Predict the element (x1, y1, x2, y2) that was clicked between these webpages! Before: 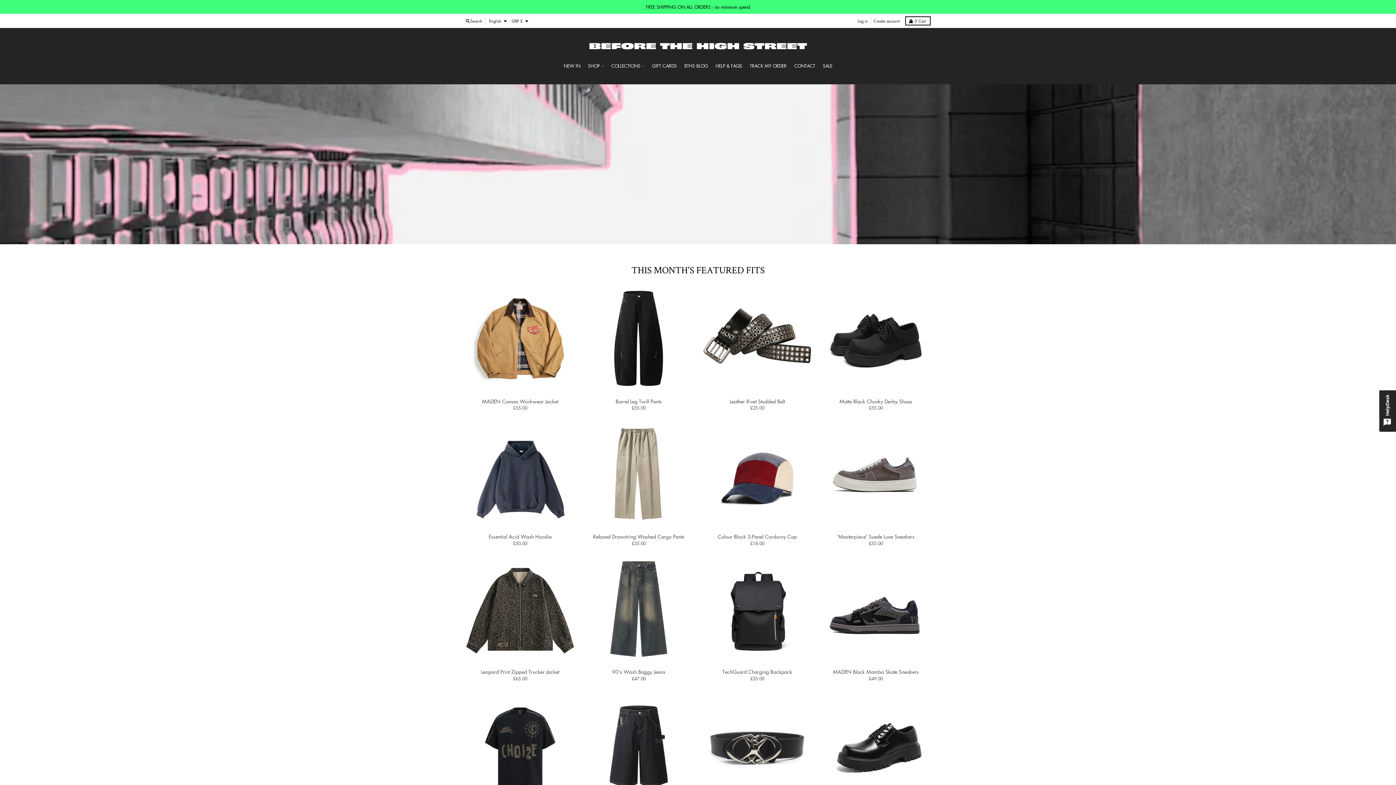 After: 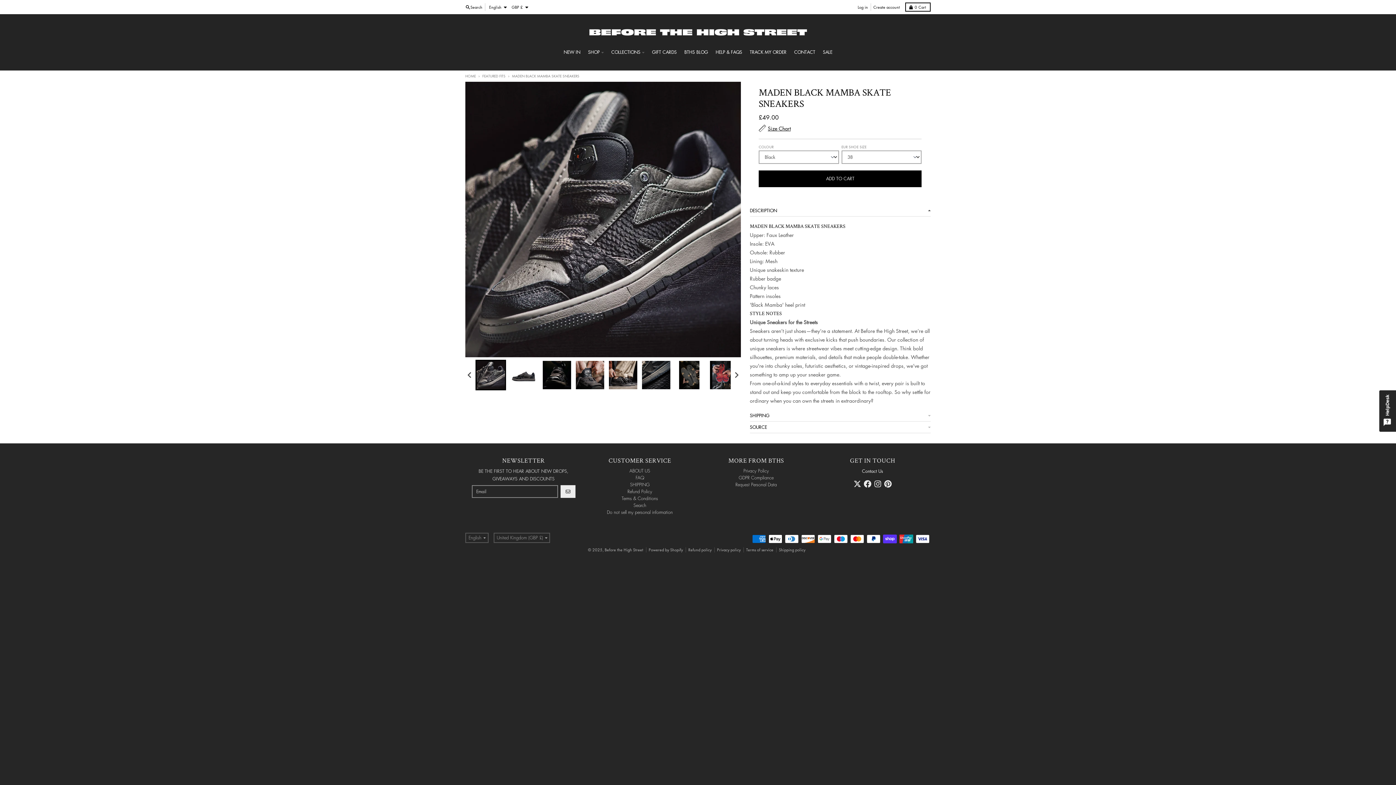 Action: bbox: (821, 555, 930, 665)